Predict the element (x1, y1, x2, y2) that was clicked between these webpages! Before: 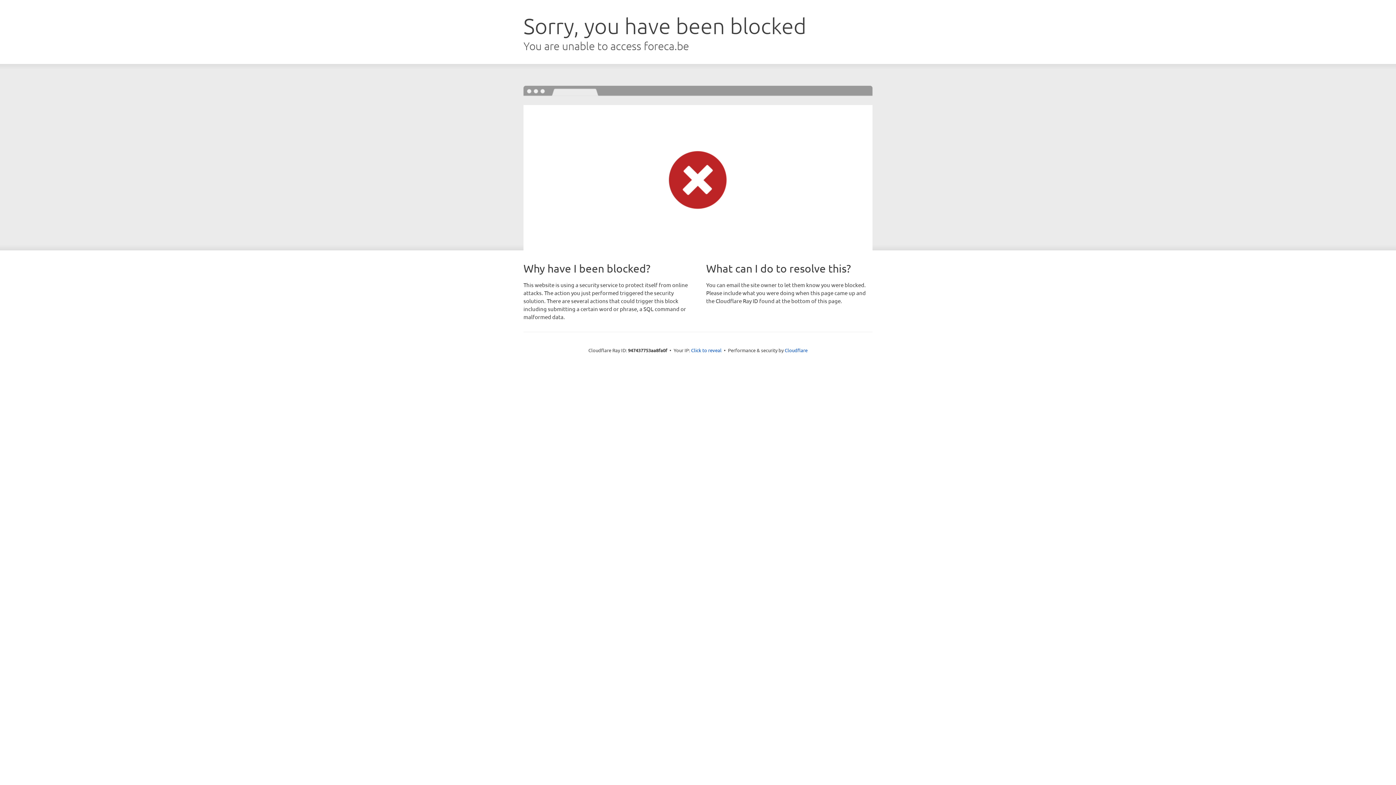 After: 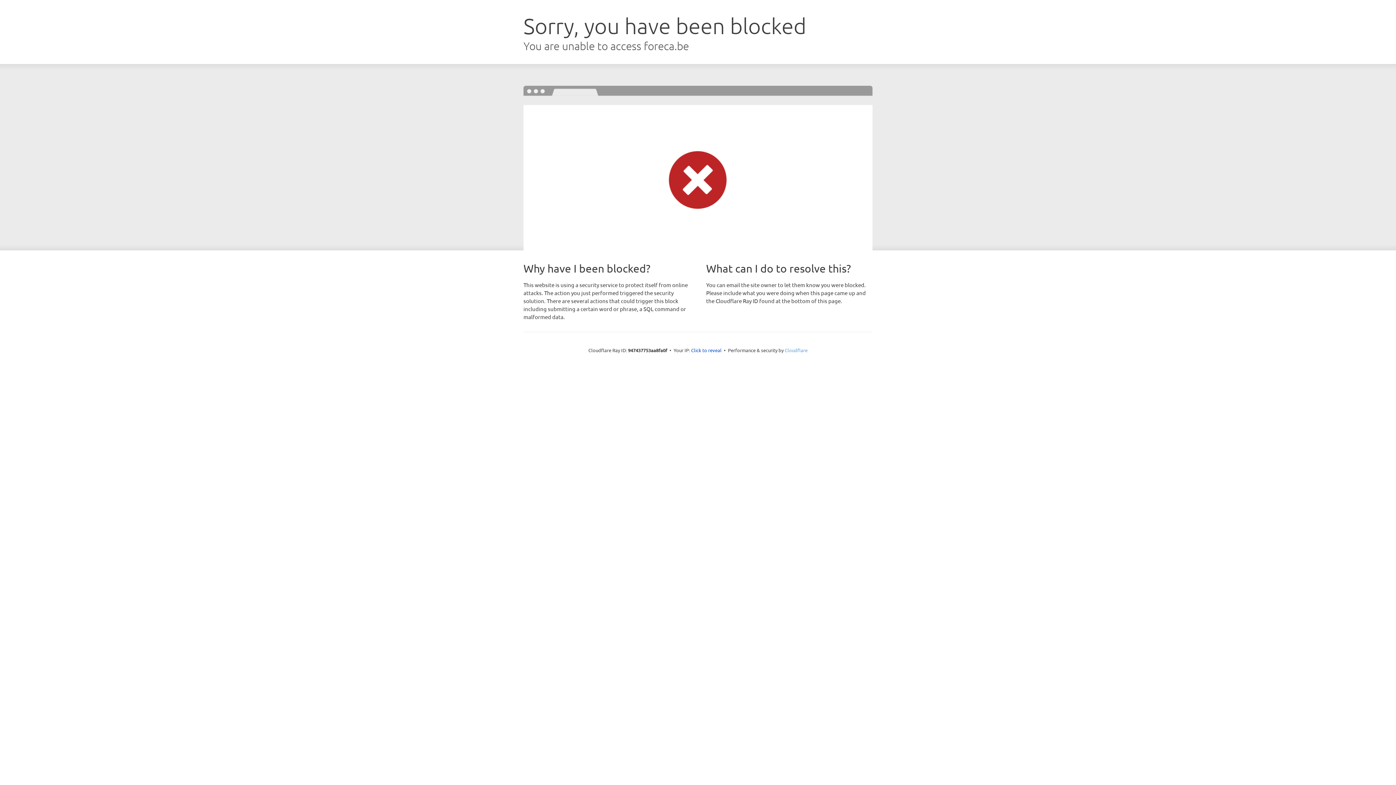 Action: bbox: (784, 347, 807, 353) label: Cloudflare